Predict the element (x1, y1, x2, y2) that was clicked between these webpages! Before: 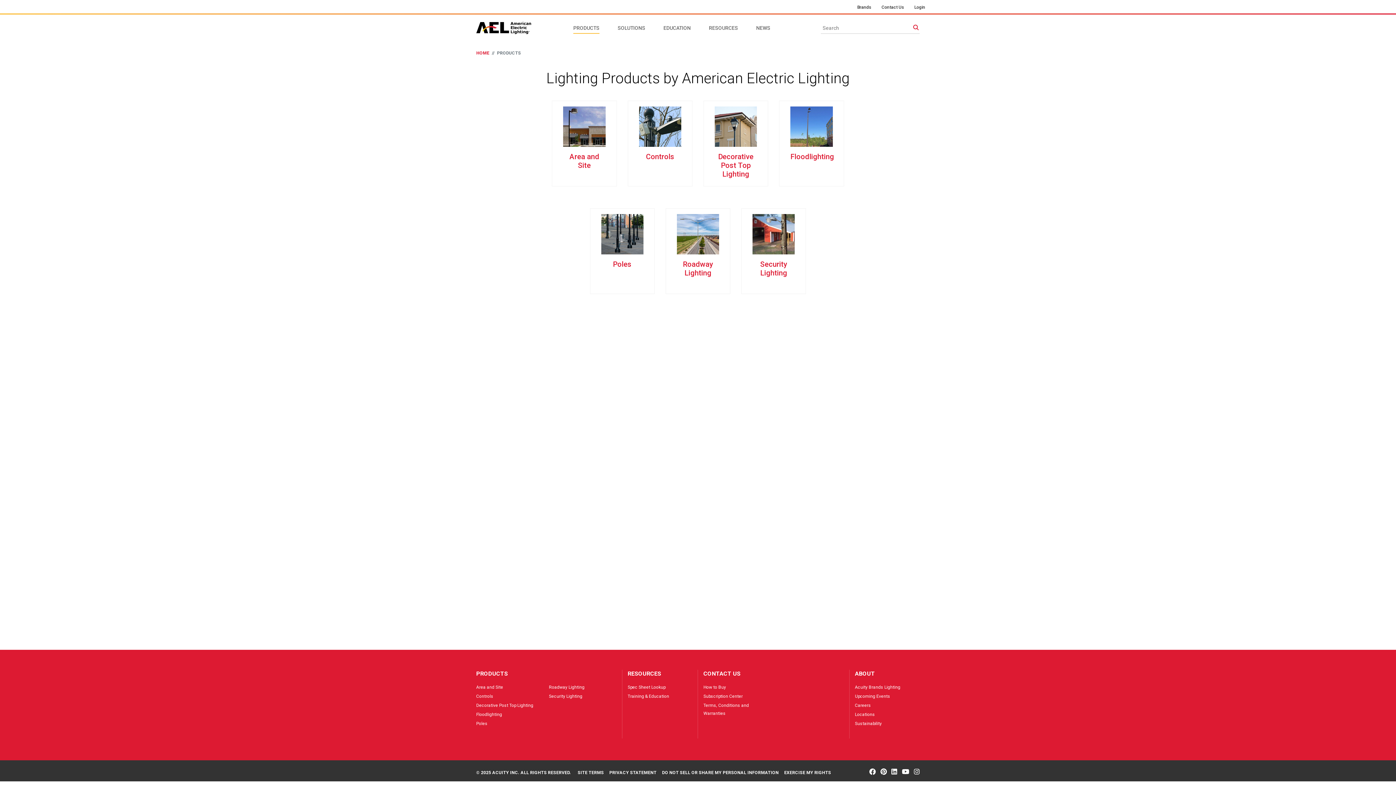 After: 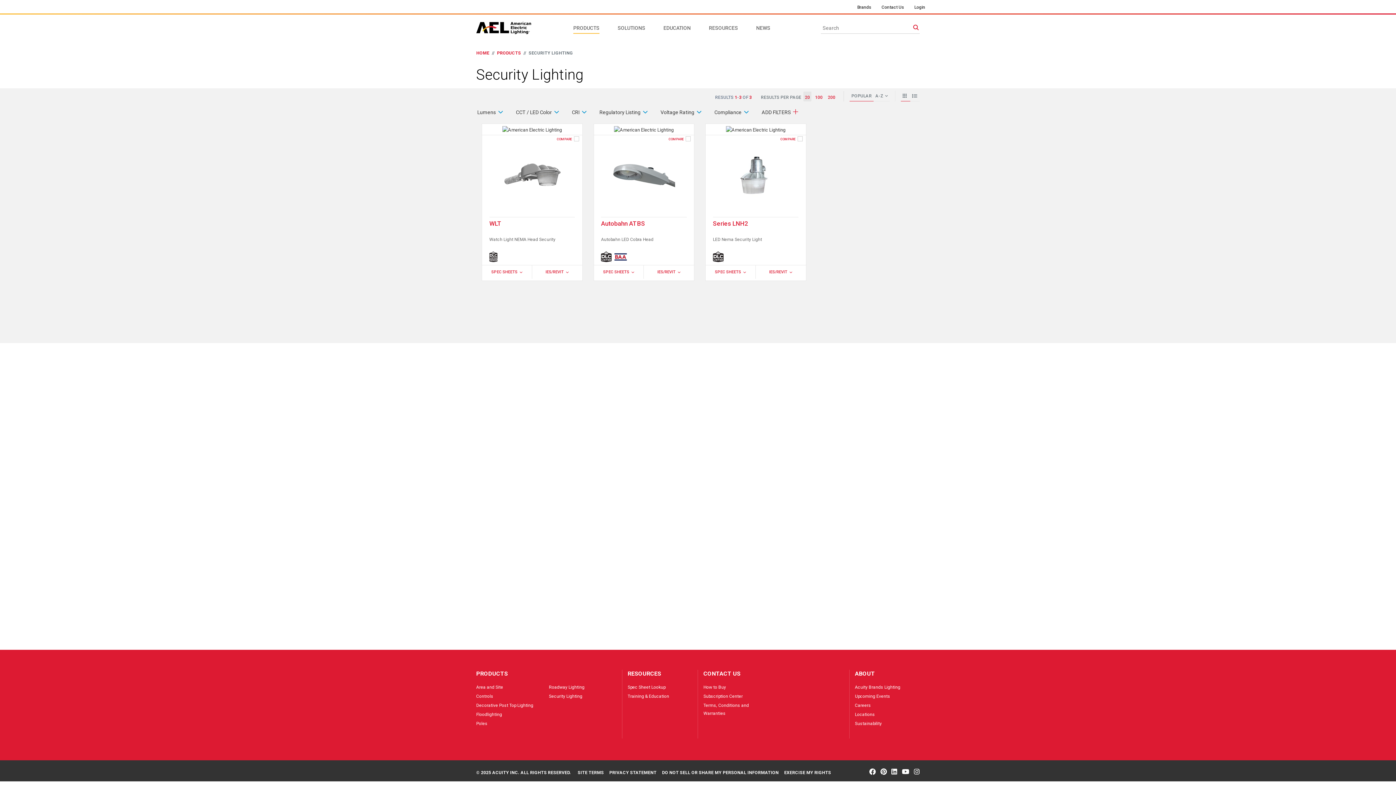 Action: label: Security Lighting bbox: (549, 692, 616, 700)